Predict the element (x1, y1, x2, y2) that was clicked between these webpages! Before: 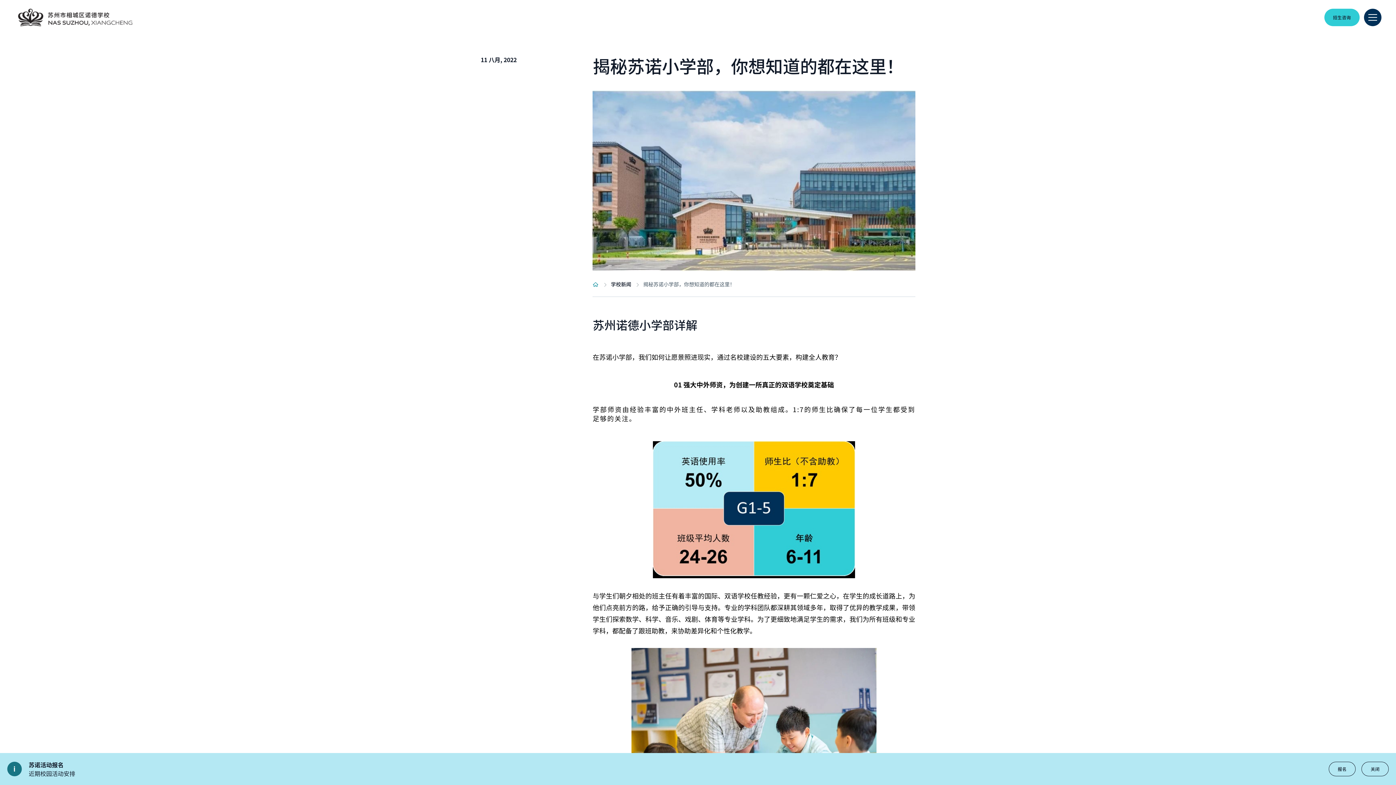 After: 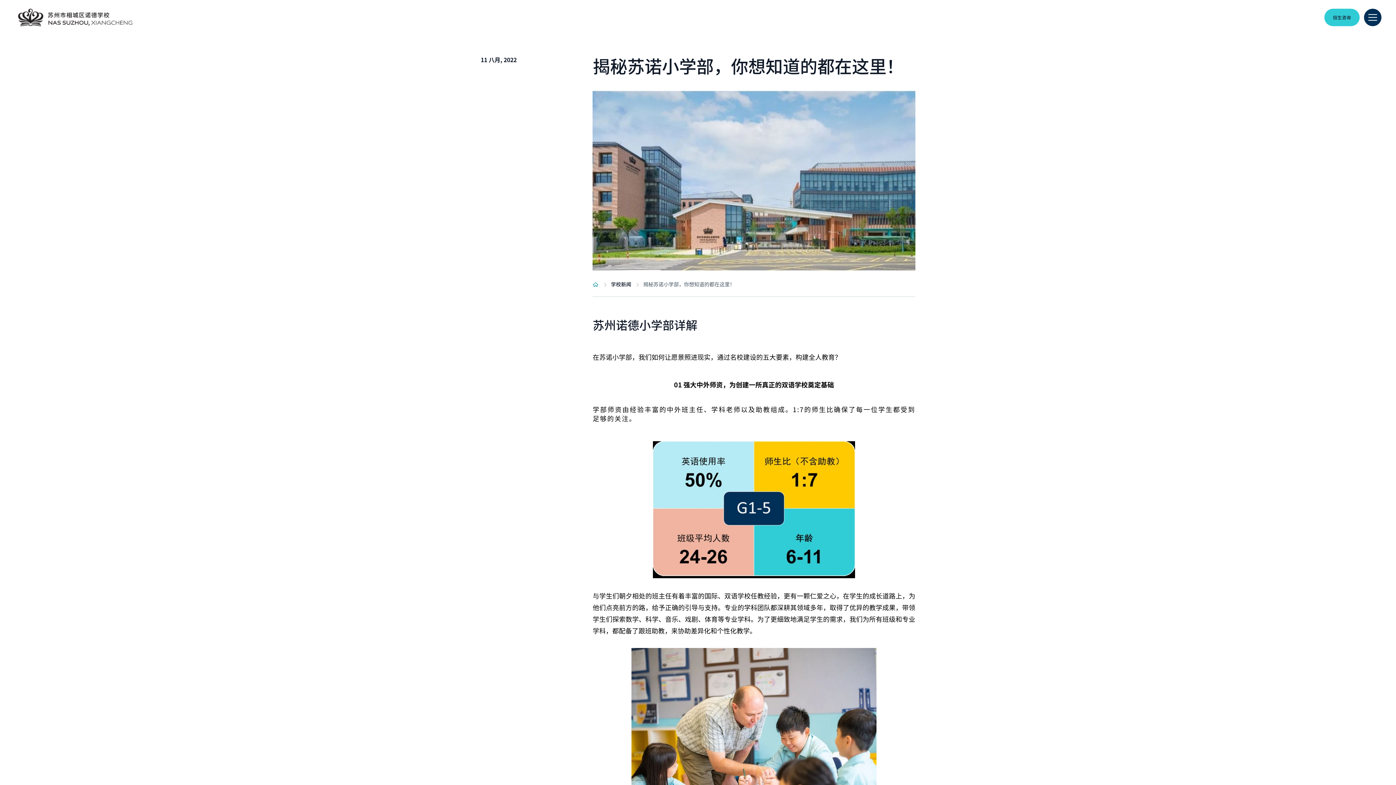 Action: label: 关闭 bbox: (1361, 762, 1389, 776)